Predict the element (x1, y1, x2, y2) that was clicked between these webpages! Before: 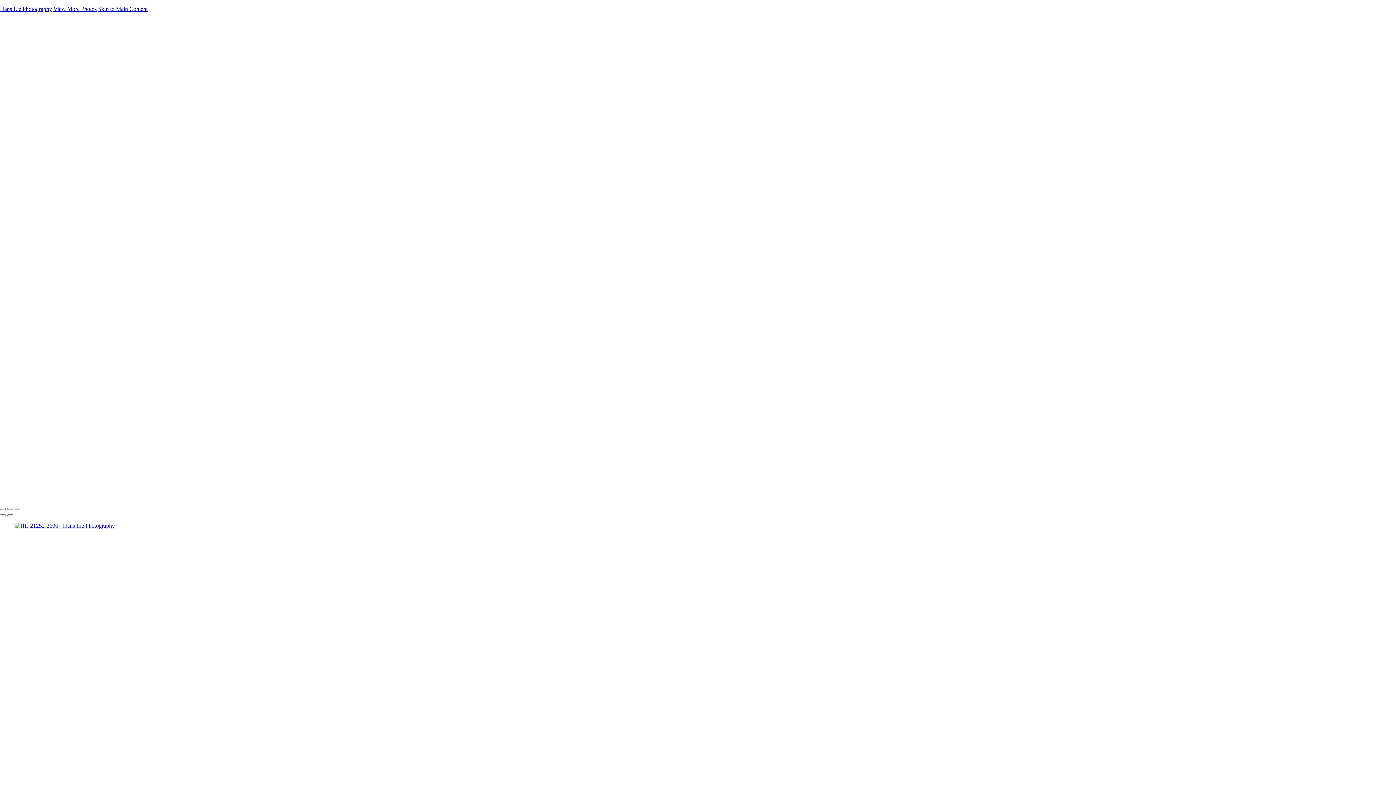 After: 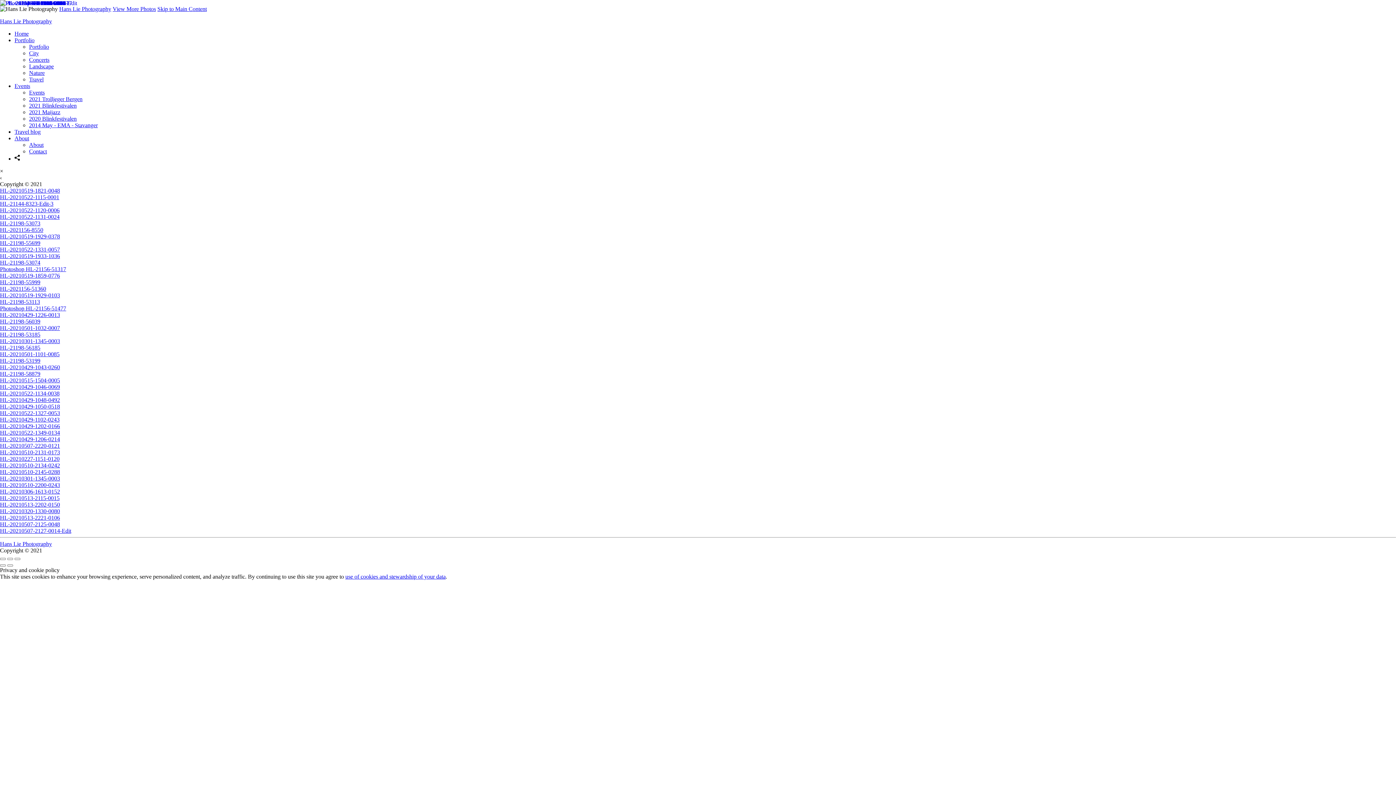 Action: label: Skip to Main Content bbox: (98, 5, 147, 12)